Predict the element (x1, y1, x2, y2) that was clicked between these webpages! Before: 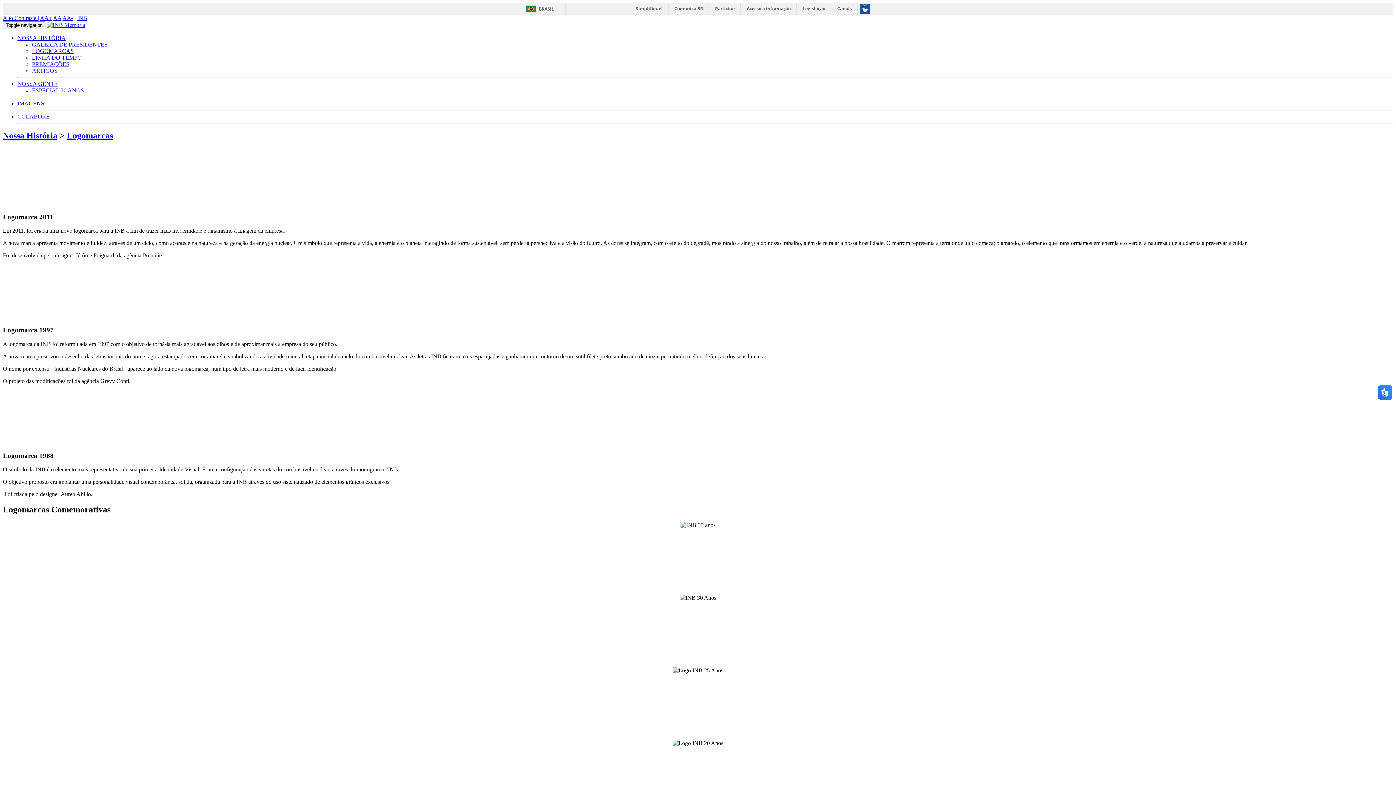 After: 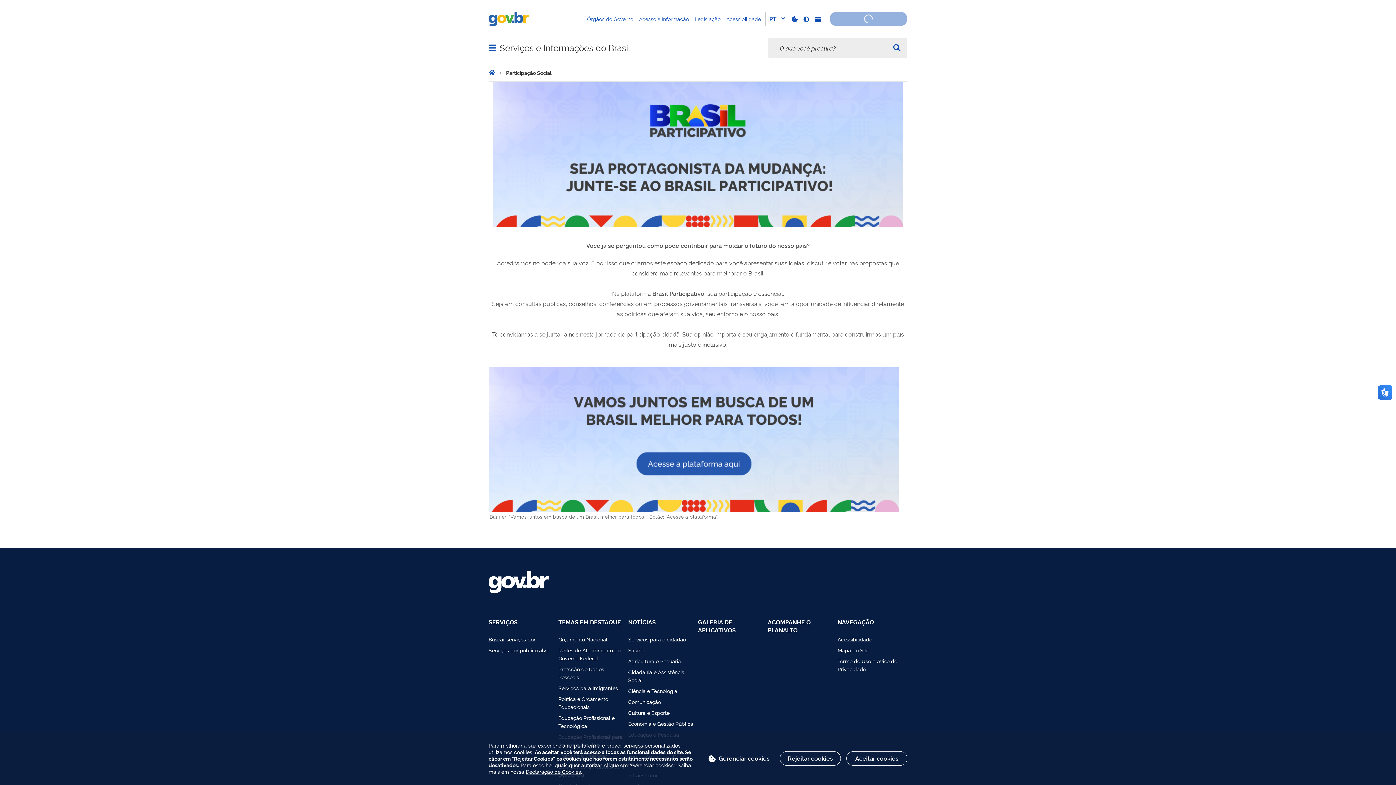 Action: label: Participe bbox: (710, 2, 740, 14)